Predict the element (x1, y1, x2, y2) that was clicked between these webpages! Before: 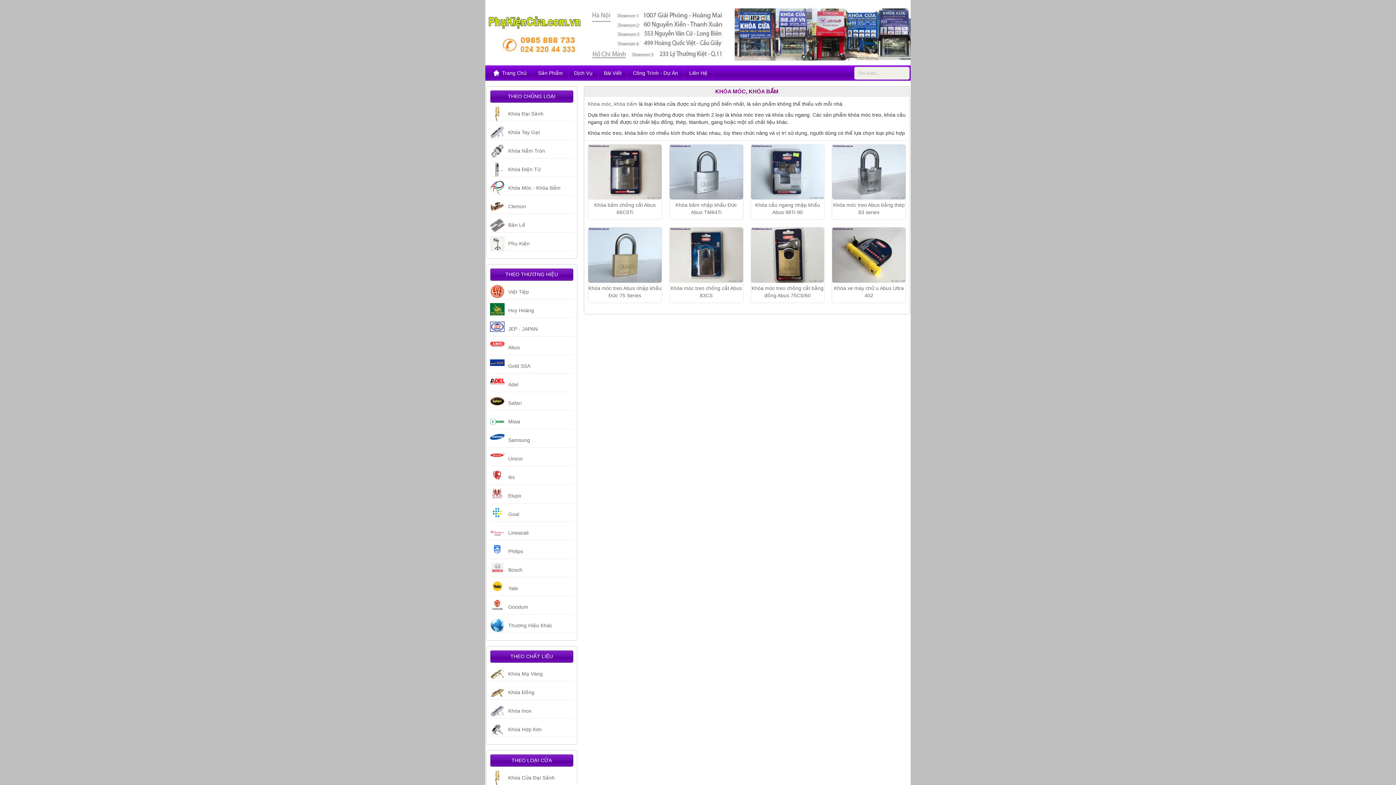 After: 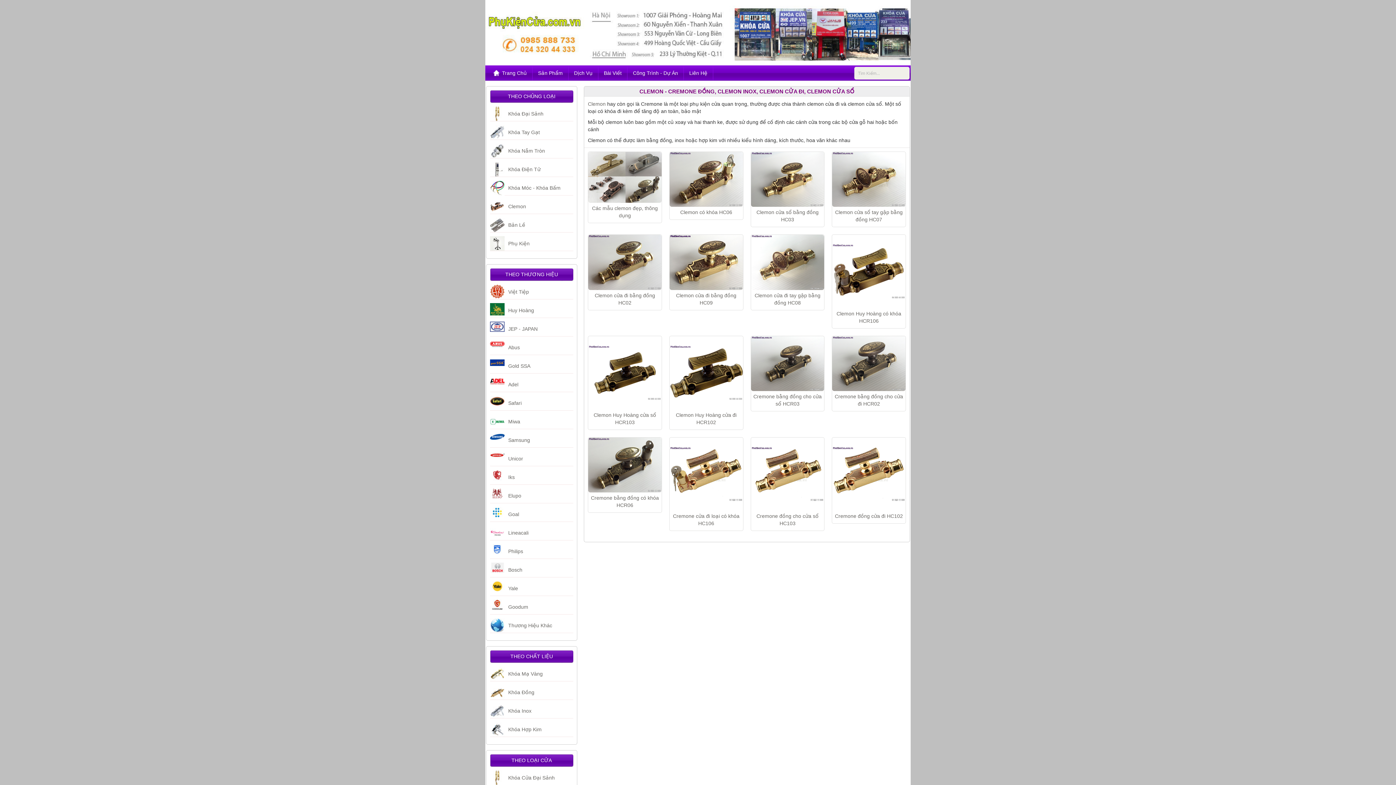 Action: label: Clemon bbox: (508, 203, 526, 209)